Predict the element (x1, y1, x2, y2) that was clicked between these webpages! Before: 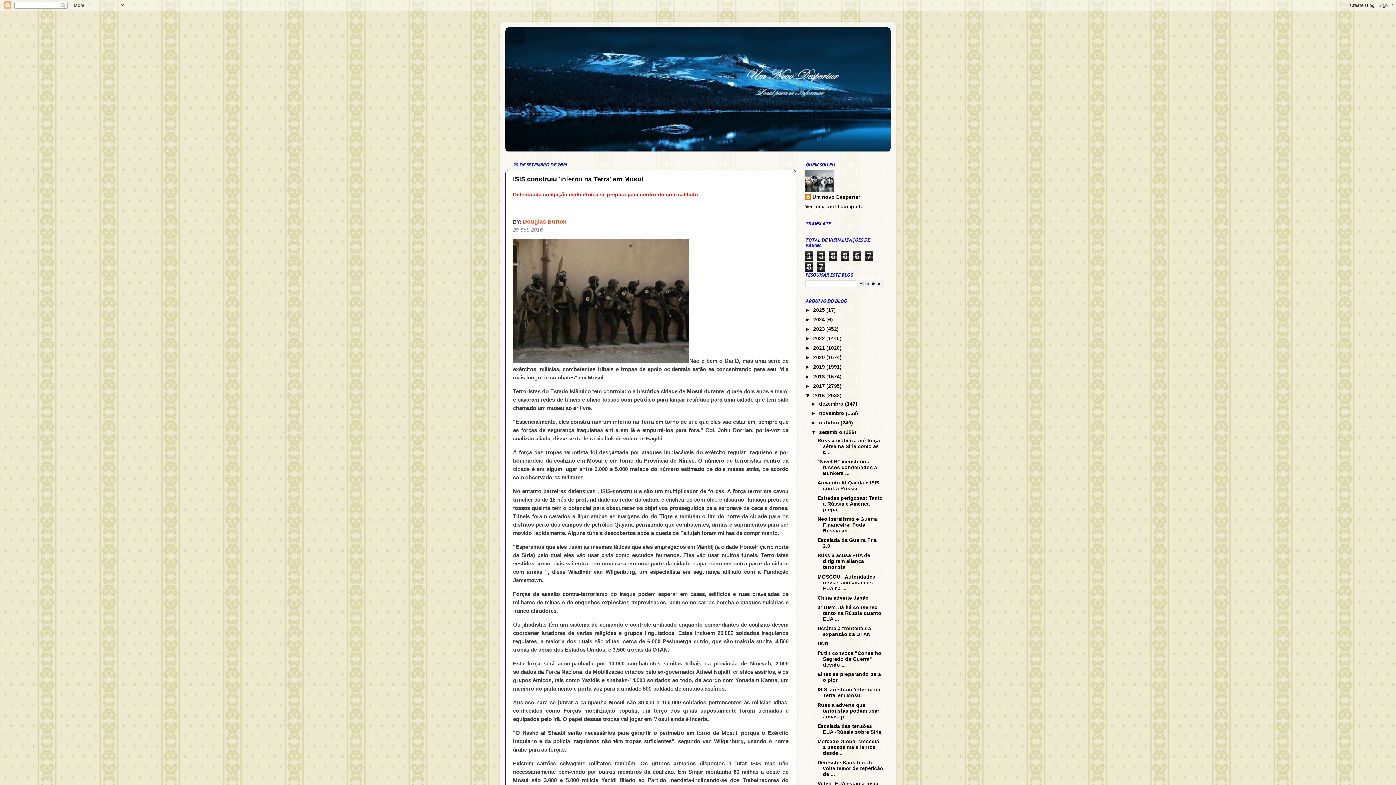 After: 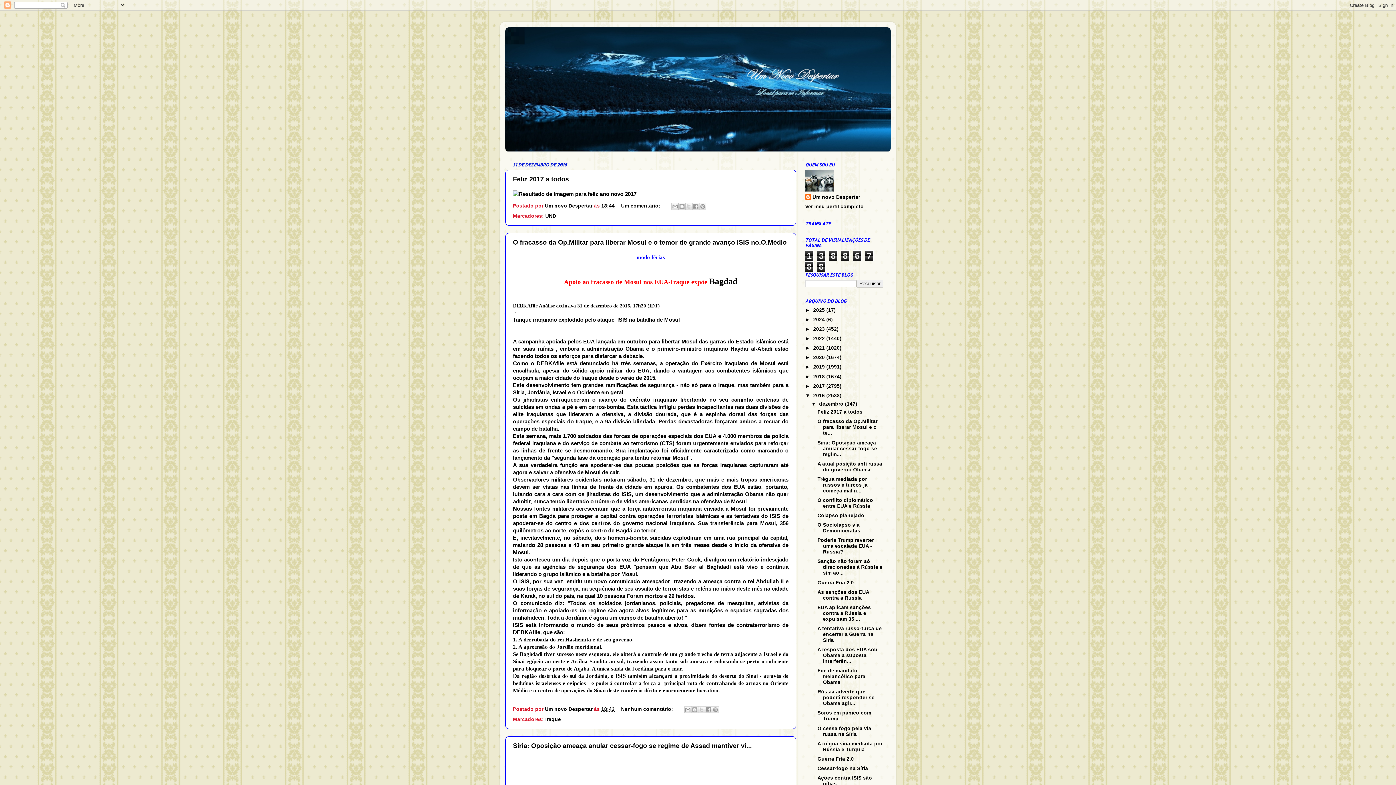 Action: label: 2016  bbox: (813, 393, 826, 398)